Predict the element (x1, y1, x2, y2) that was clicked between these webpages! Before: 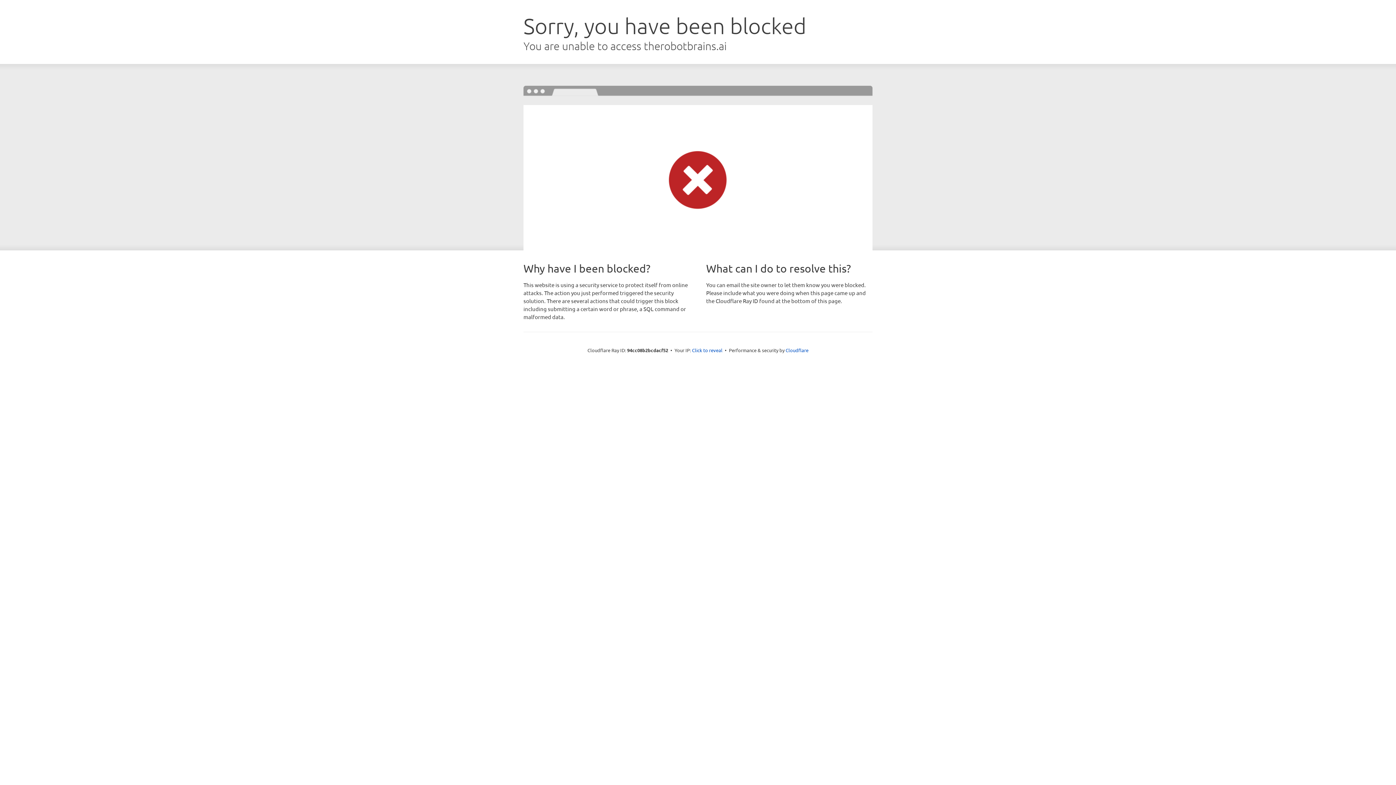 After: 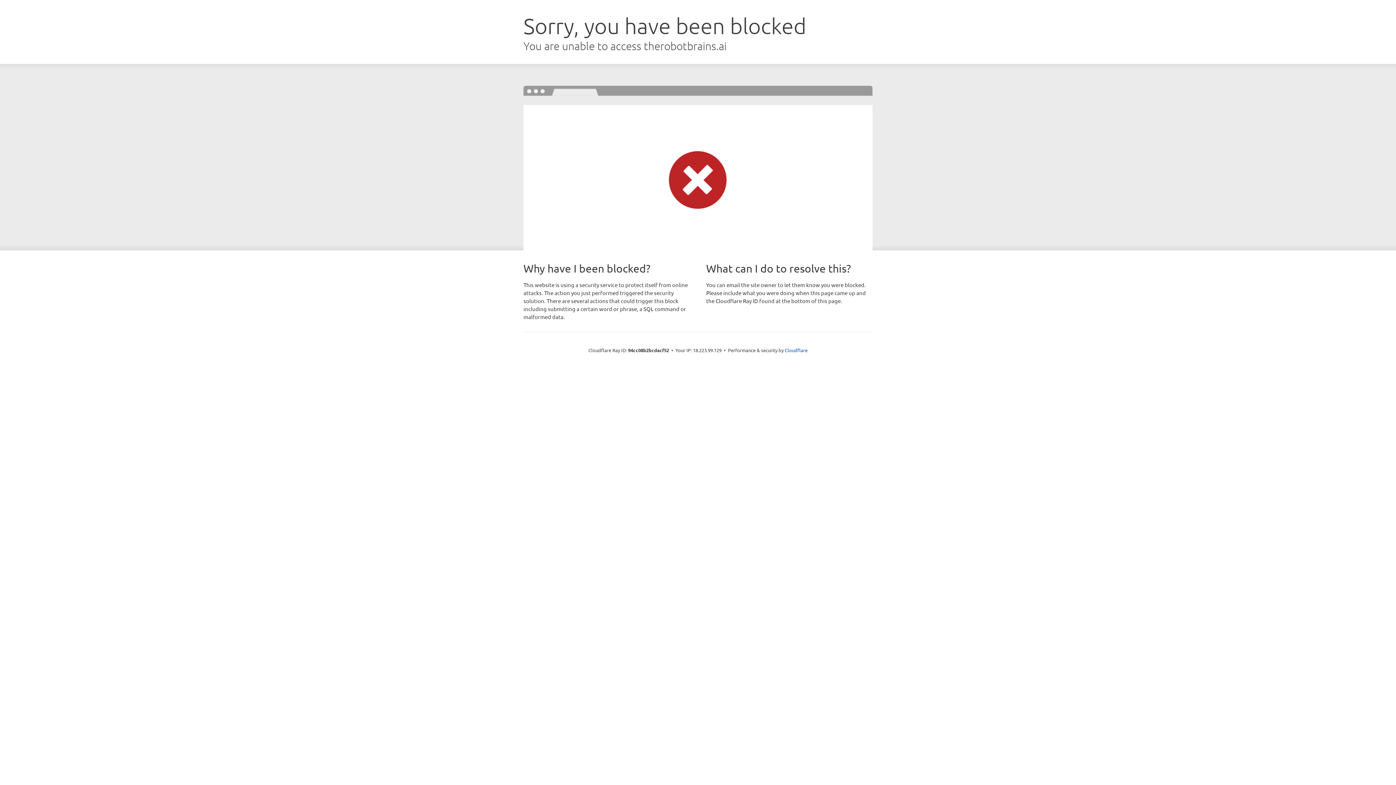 Action: label: Click to reveal bbox: (692, 346, 722, 353)